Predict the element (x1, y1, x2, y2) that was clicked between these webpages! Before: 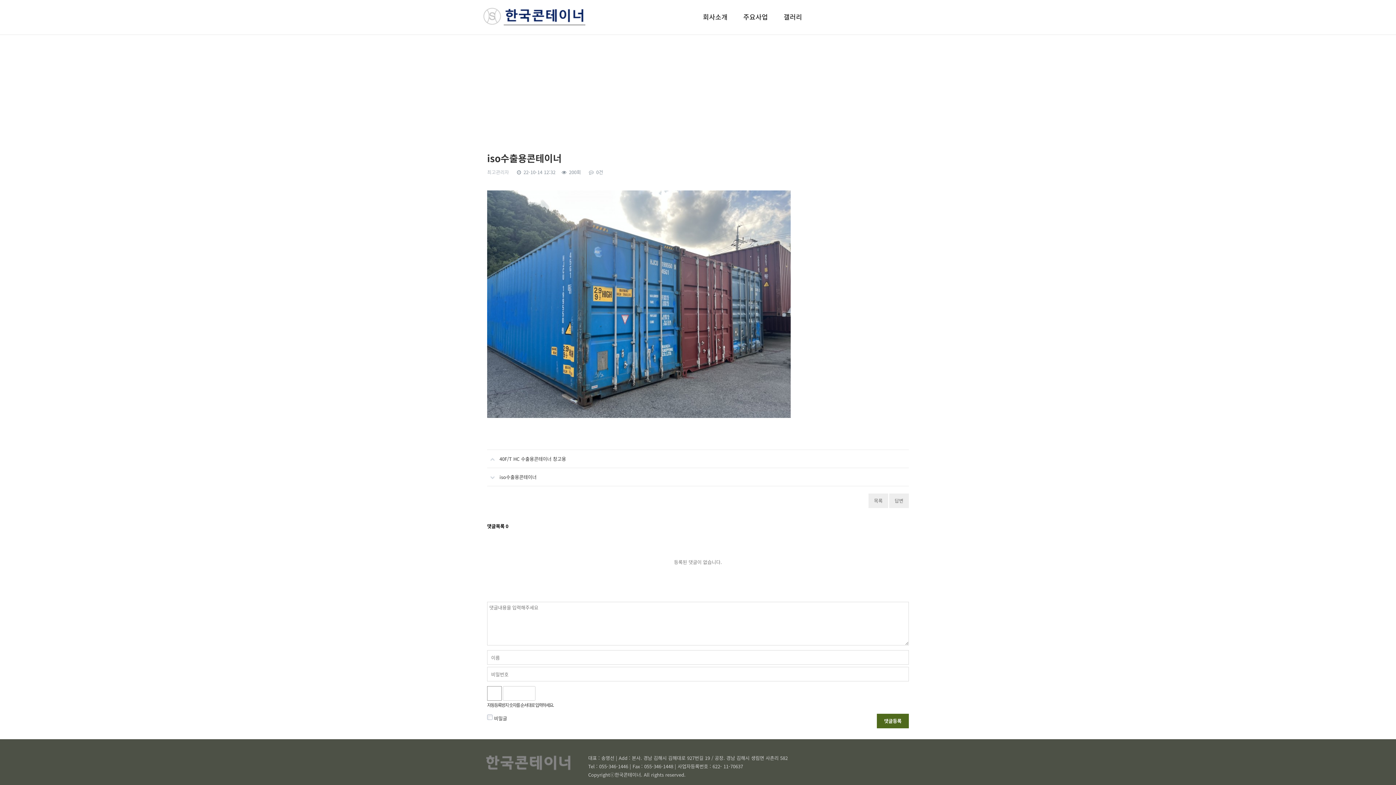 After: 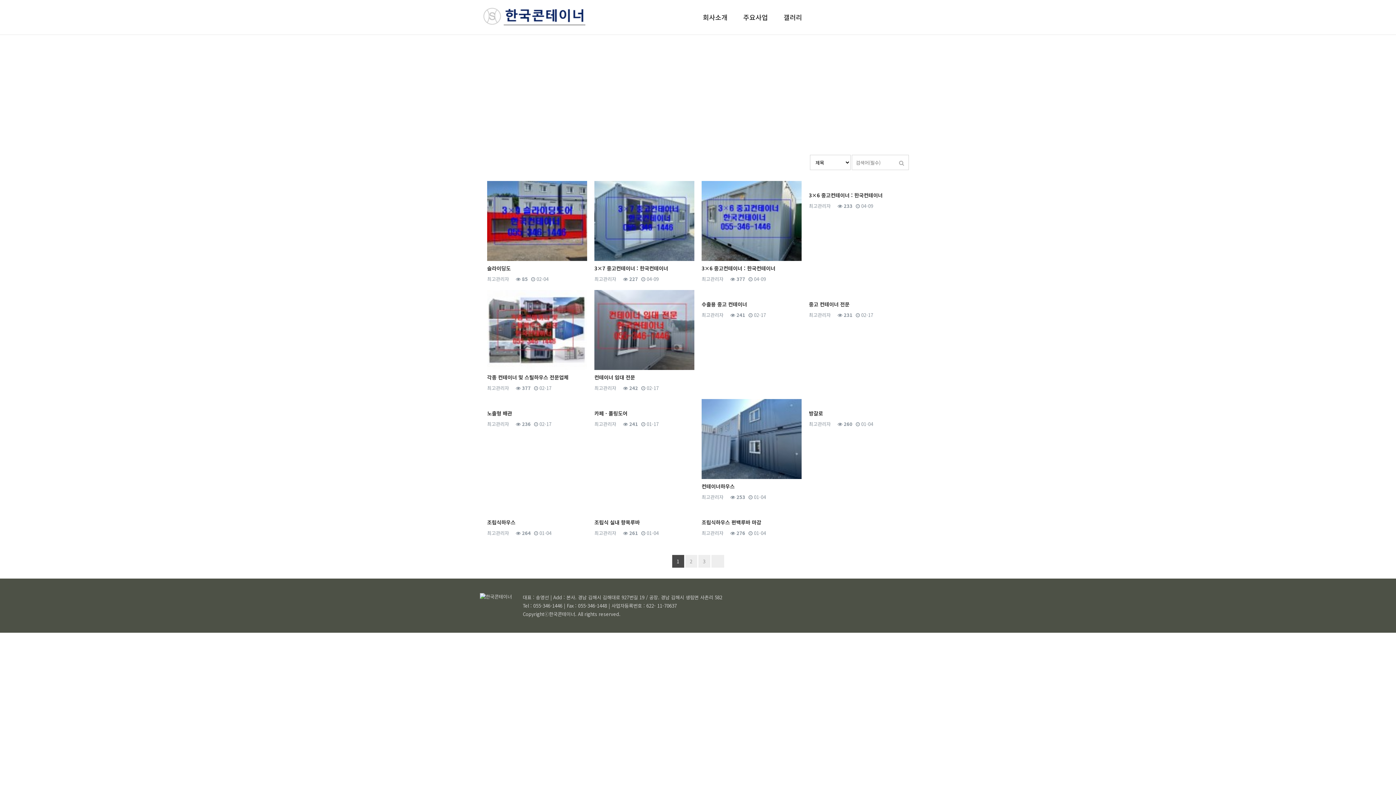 Action: label: 갤러리 bbox: (776, 0, 809, 33)